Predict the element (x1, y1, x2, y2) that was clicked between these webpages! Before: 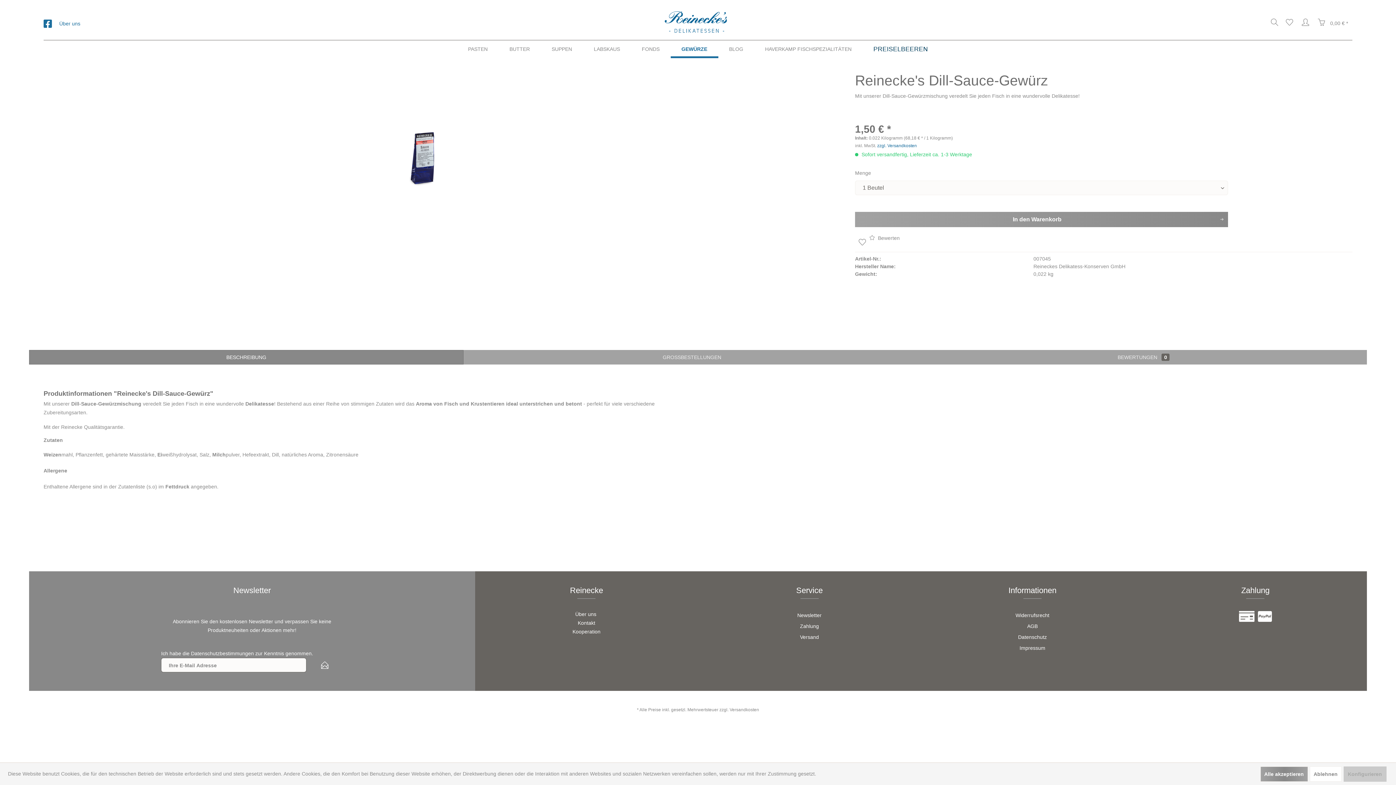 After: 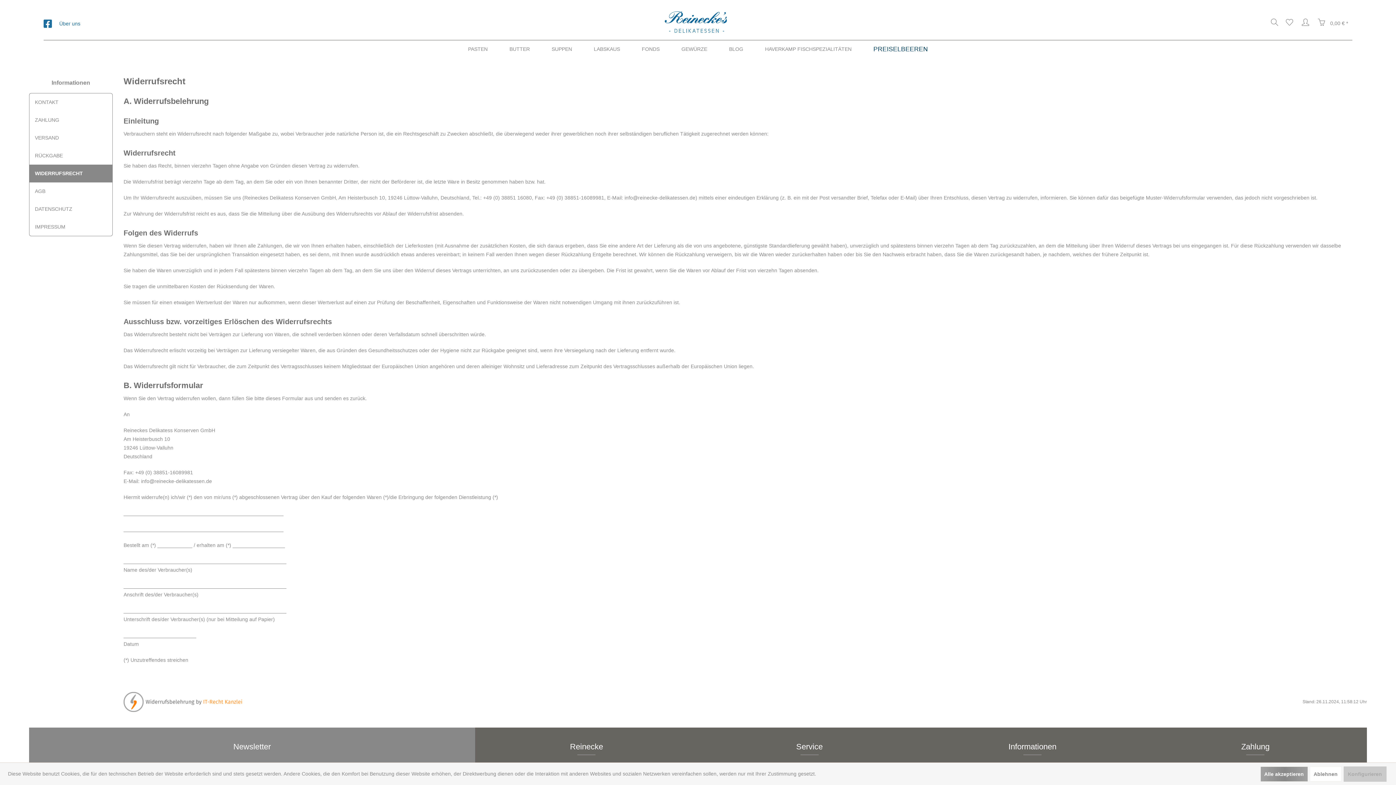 Action: label: Widerrufsrecht bbox: (1015, 610, 1049, 621)